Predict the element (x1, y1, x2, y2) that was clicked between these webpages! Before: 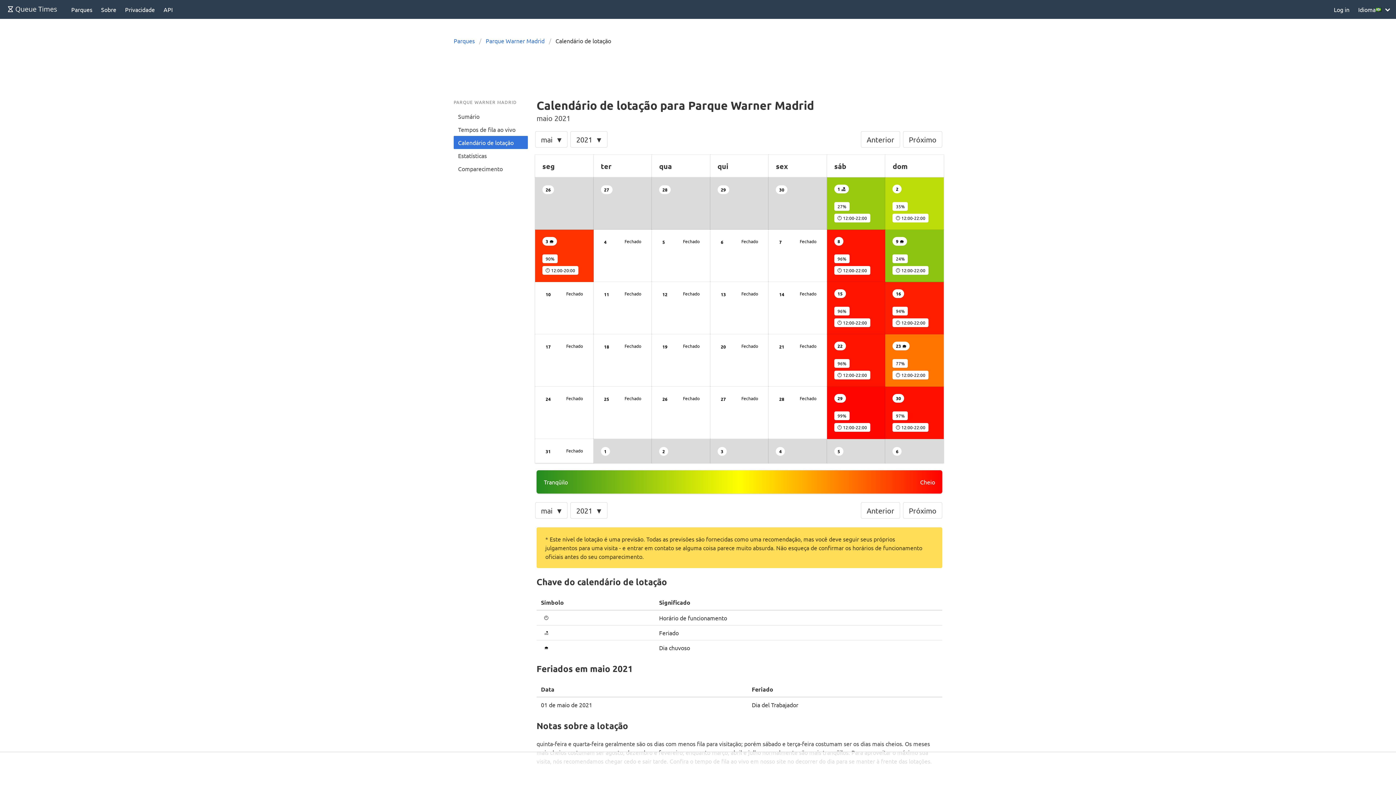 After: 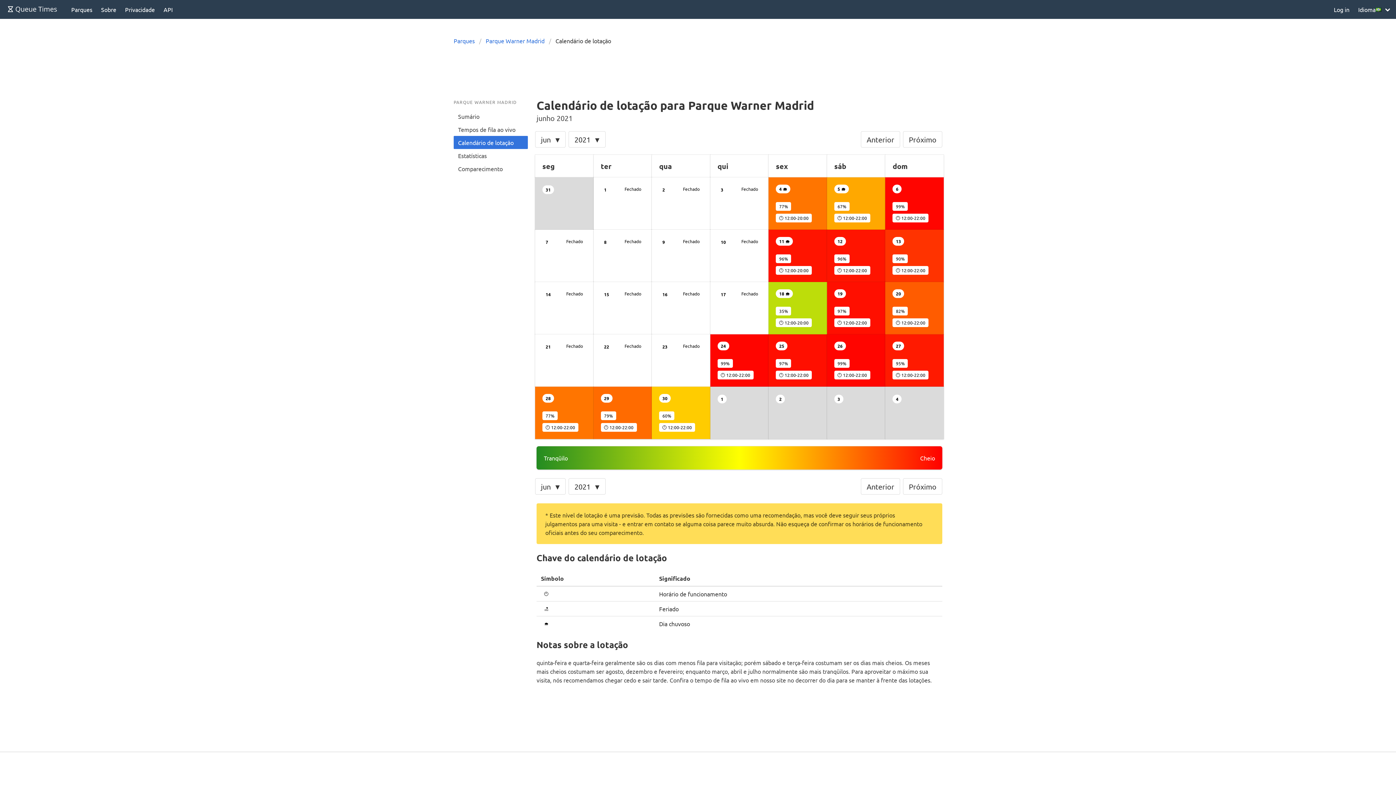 Action: label: Próximo bbox: (903, 131, 942, 147)